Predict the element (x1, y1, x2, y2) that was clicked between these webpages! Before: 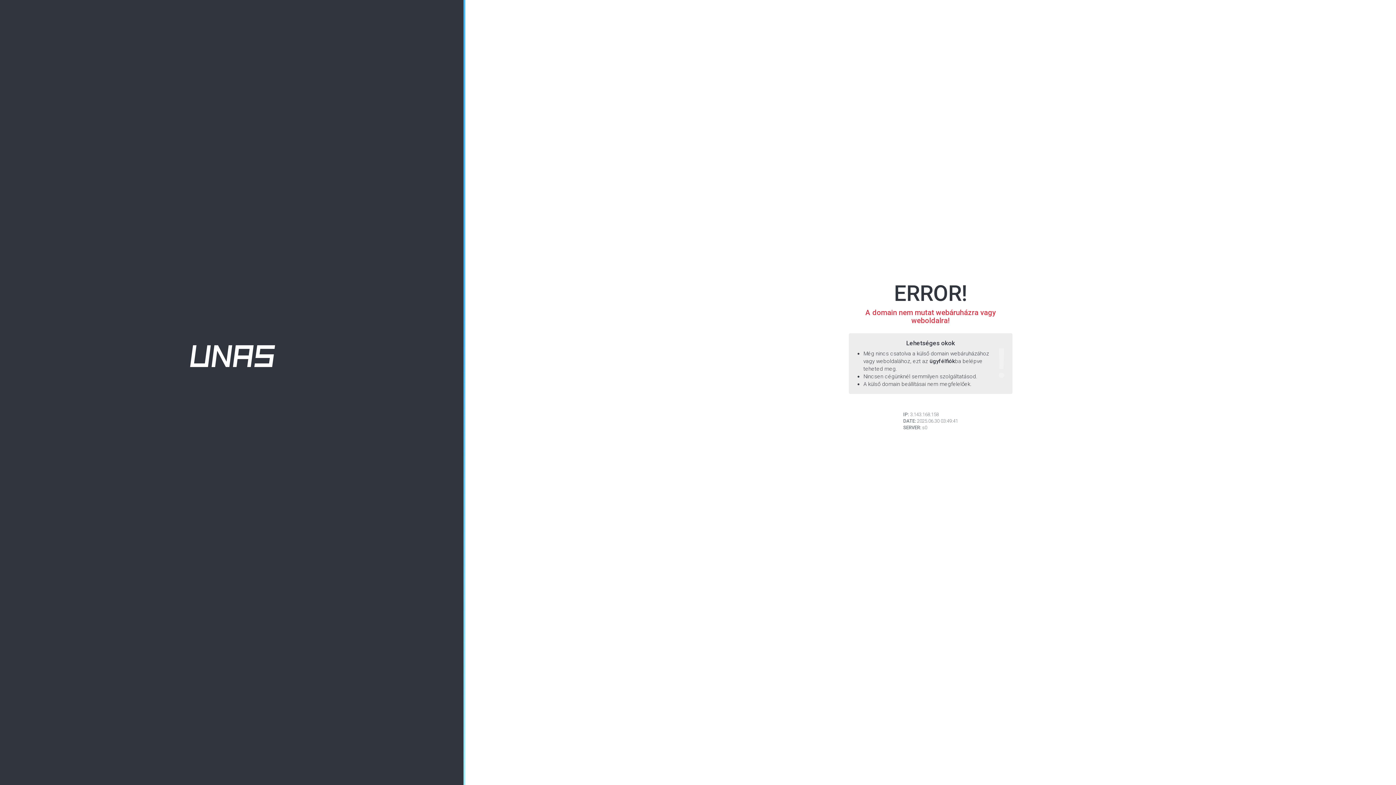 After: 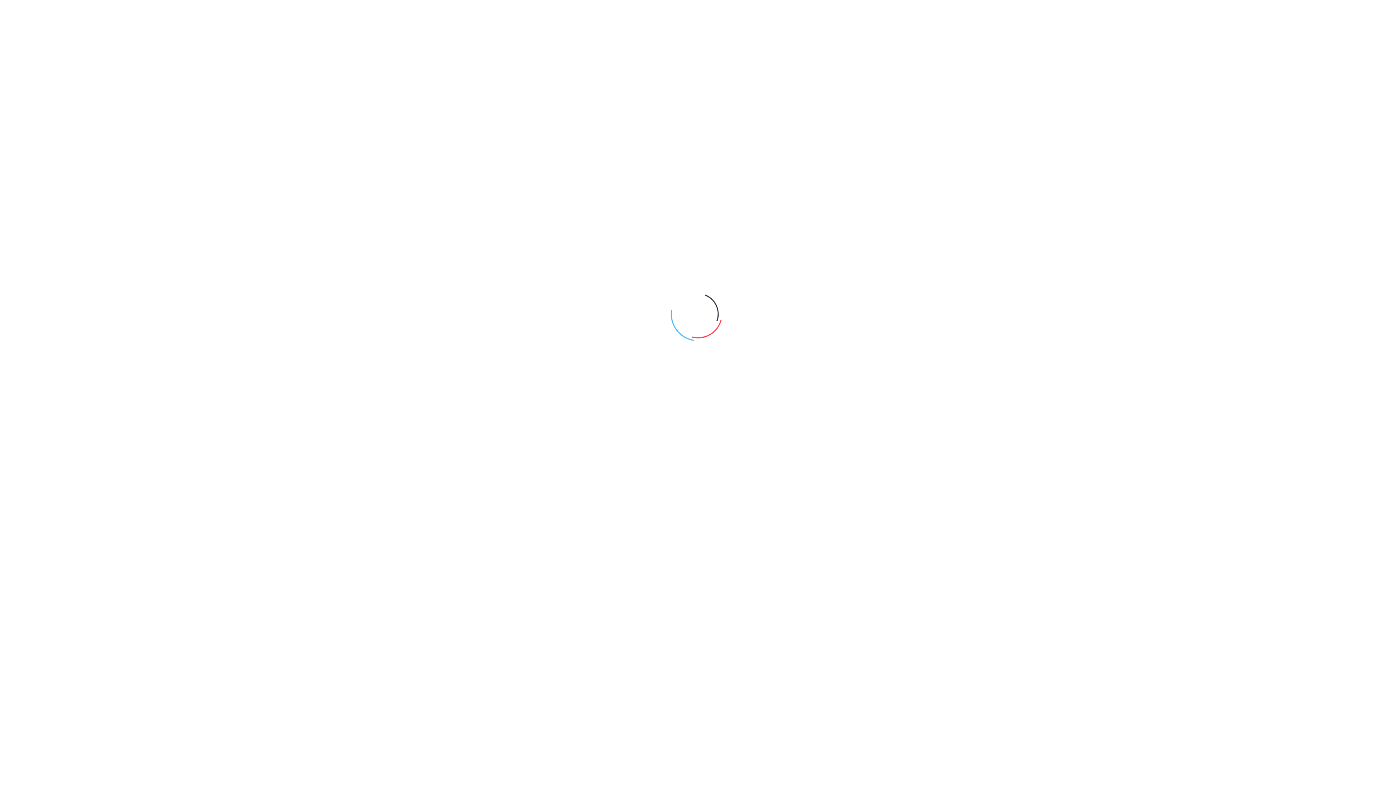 Action: label: ügyfélfiók bbox: (929, 358, 955, 364)